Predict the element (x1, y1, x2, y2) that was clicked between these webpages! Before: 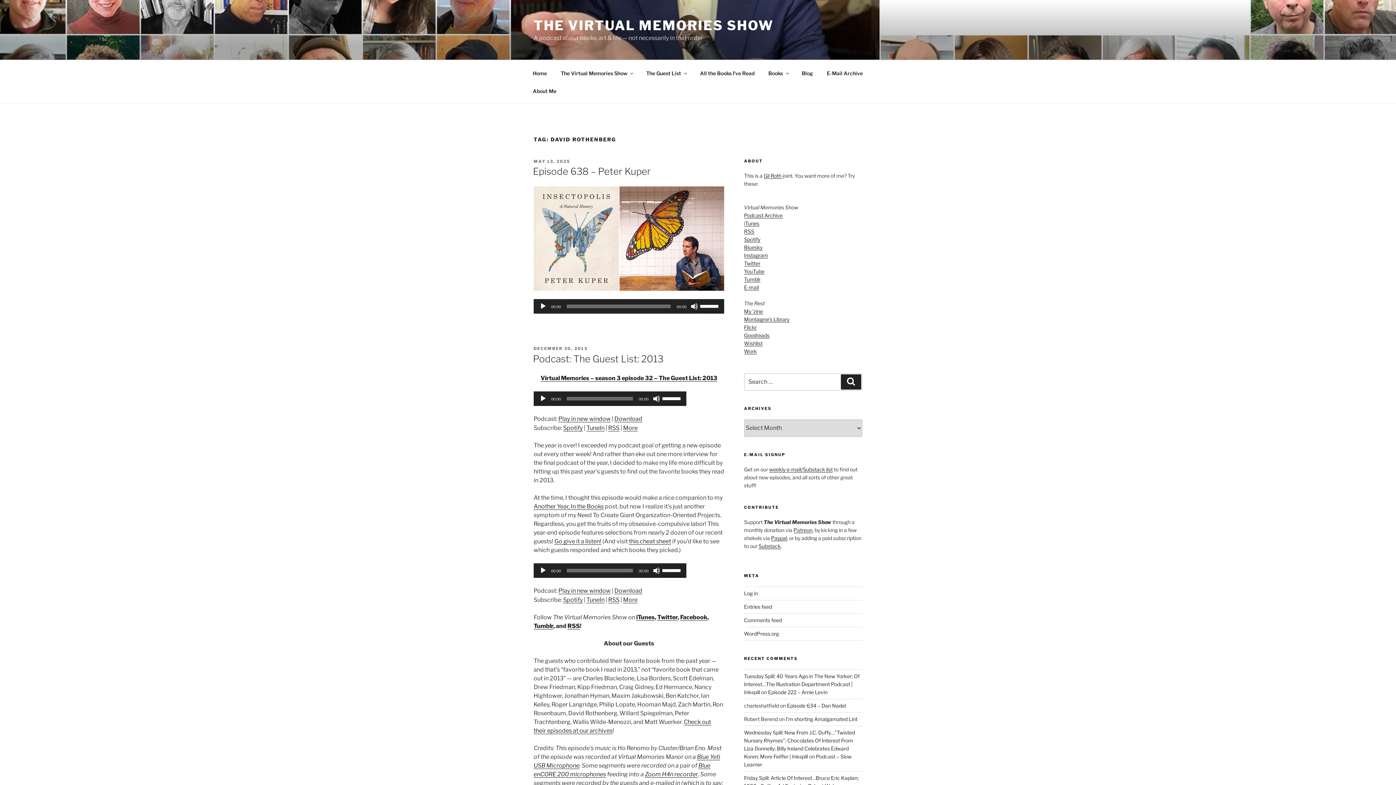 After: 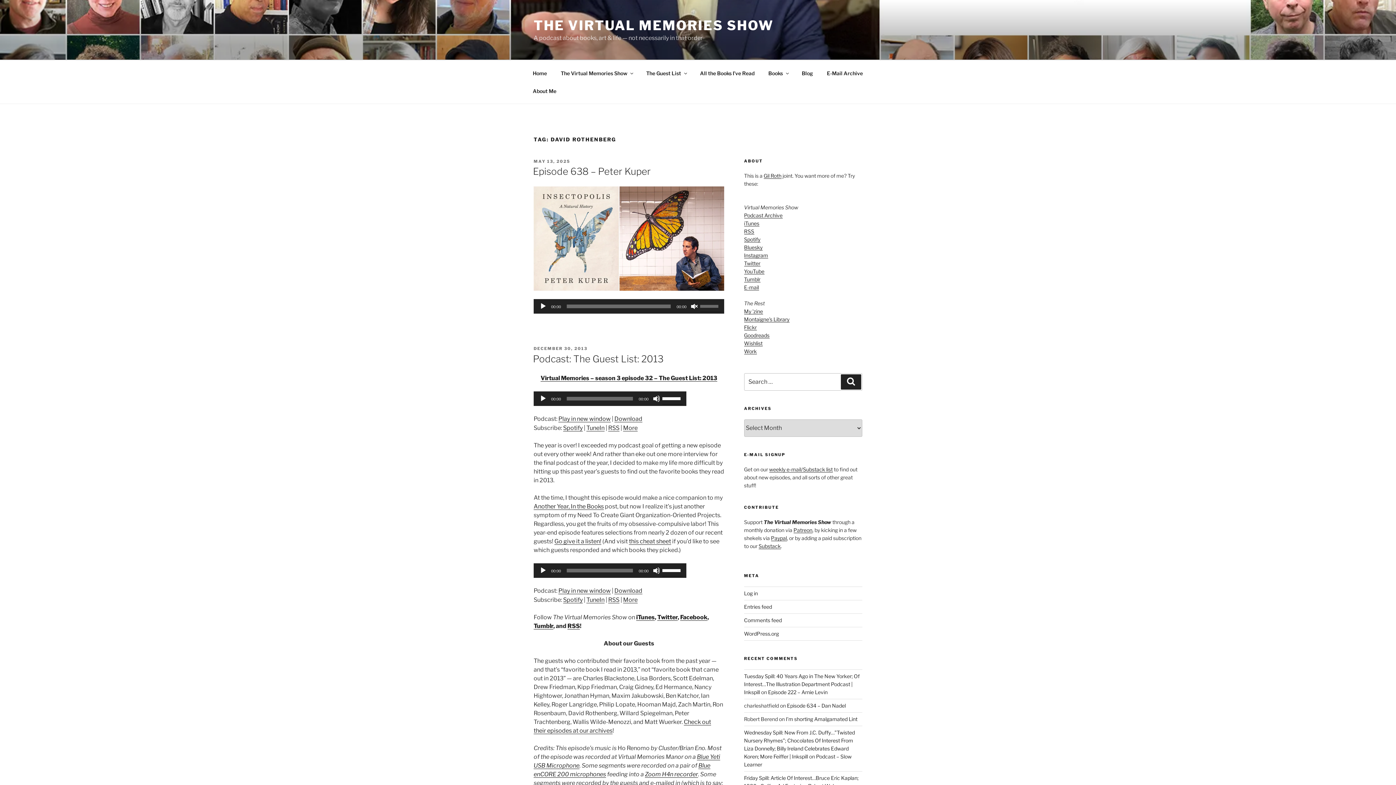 Action: bbox: (691, 303, 698, 310) label: Mute